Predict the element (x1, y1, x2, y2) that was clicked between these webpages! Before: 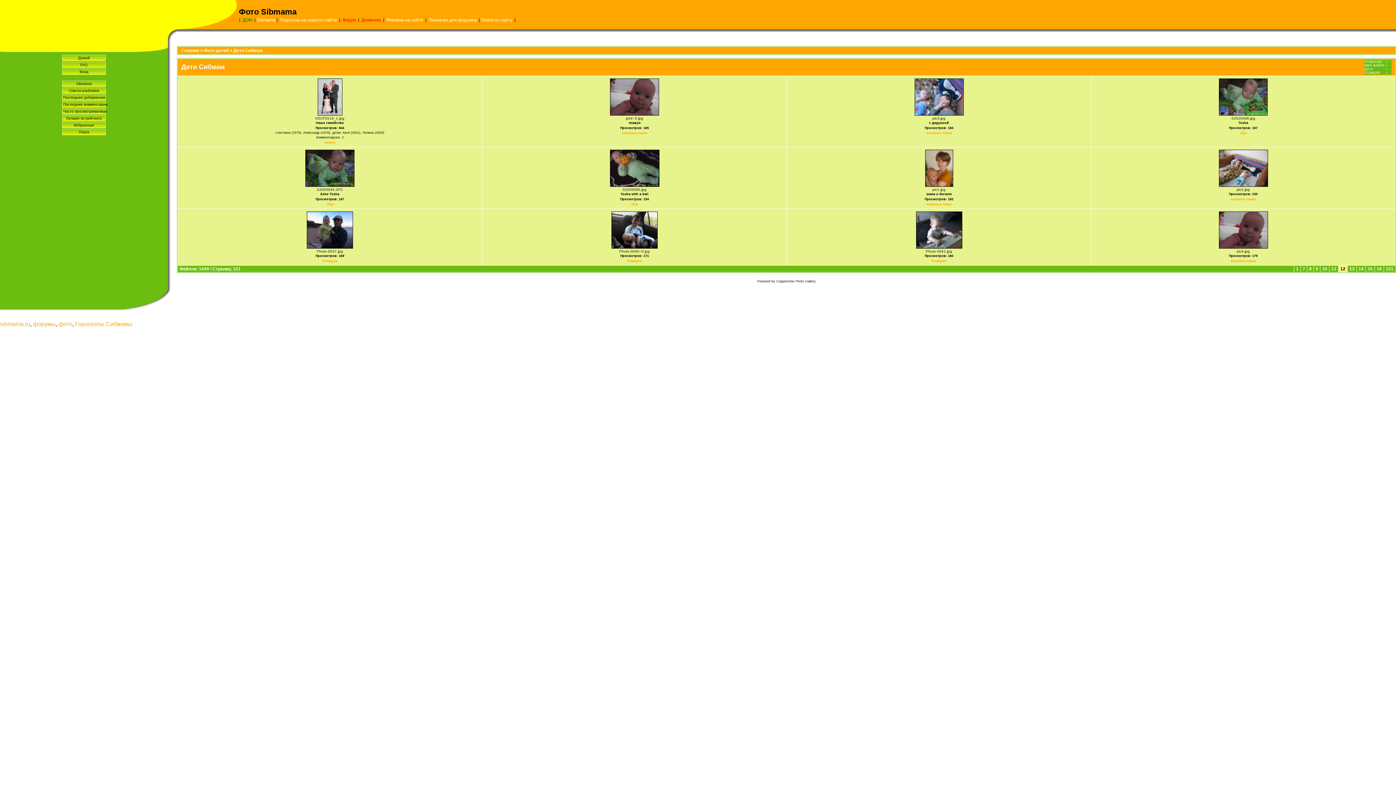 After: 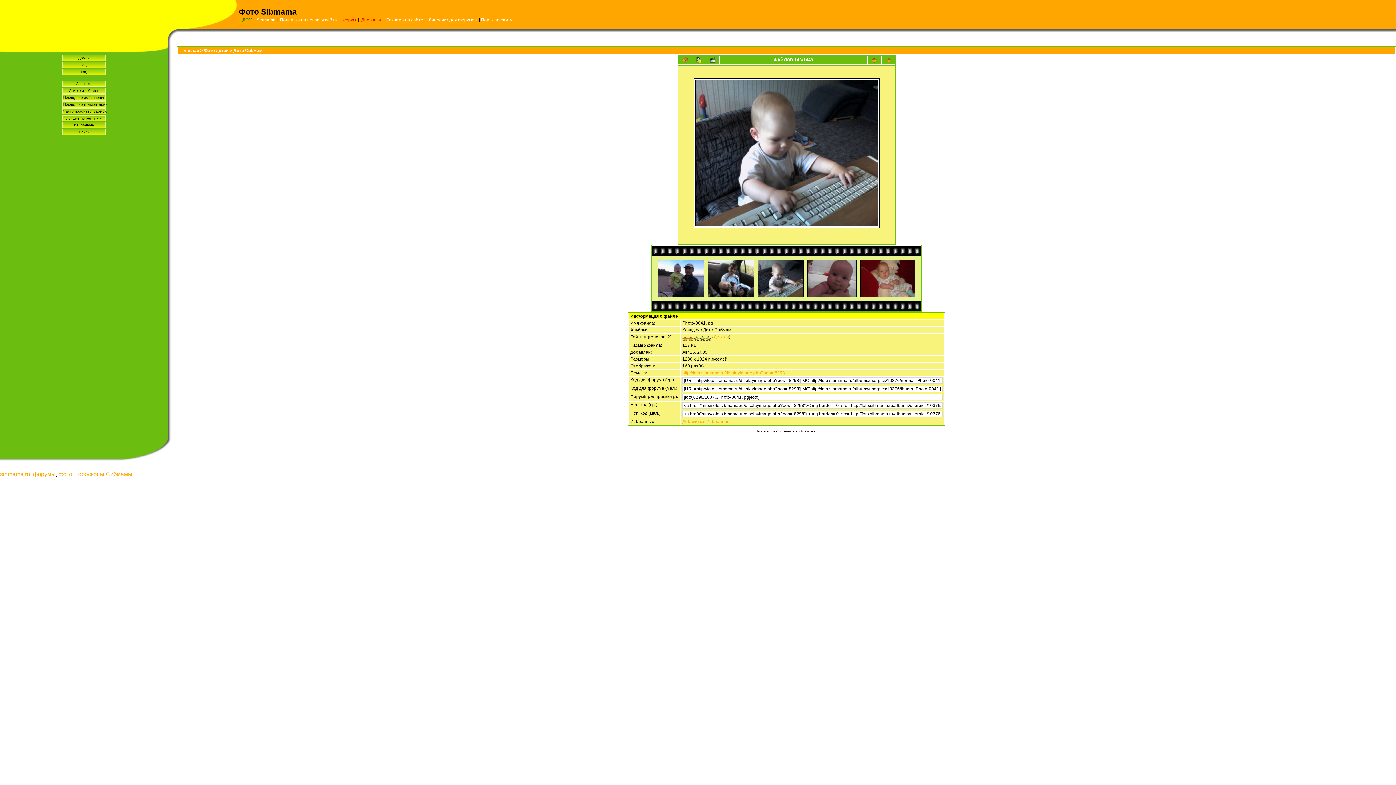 Action: label: 
 bbox: (915, 245, 963, 250)